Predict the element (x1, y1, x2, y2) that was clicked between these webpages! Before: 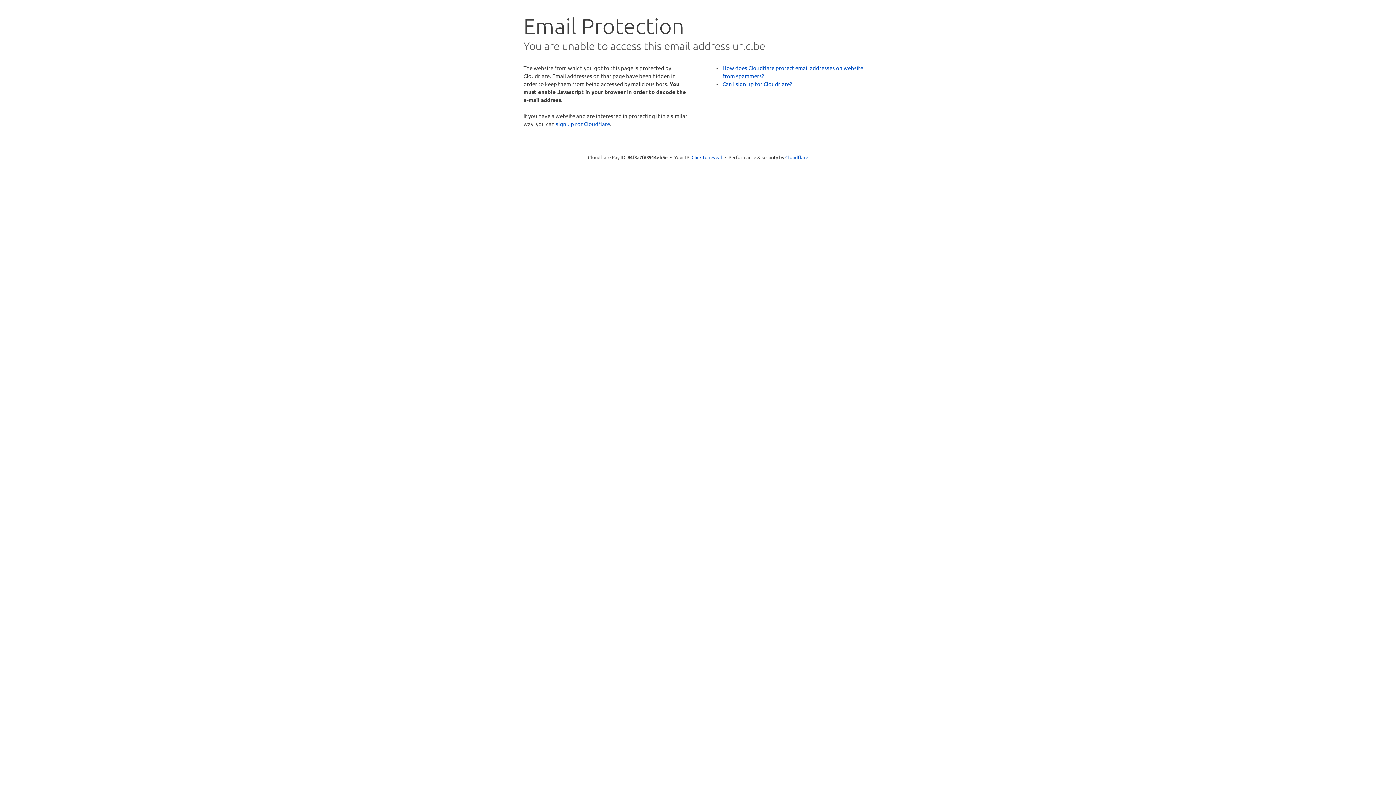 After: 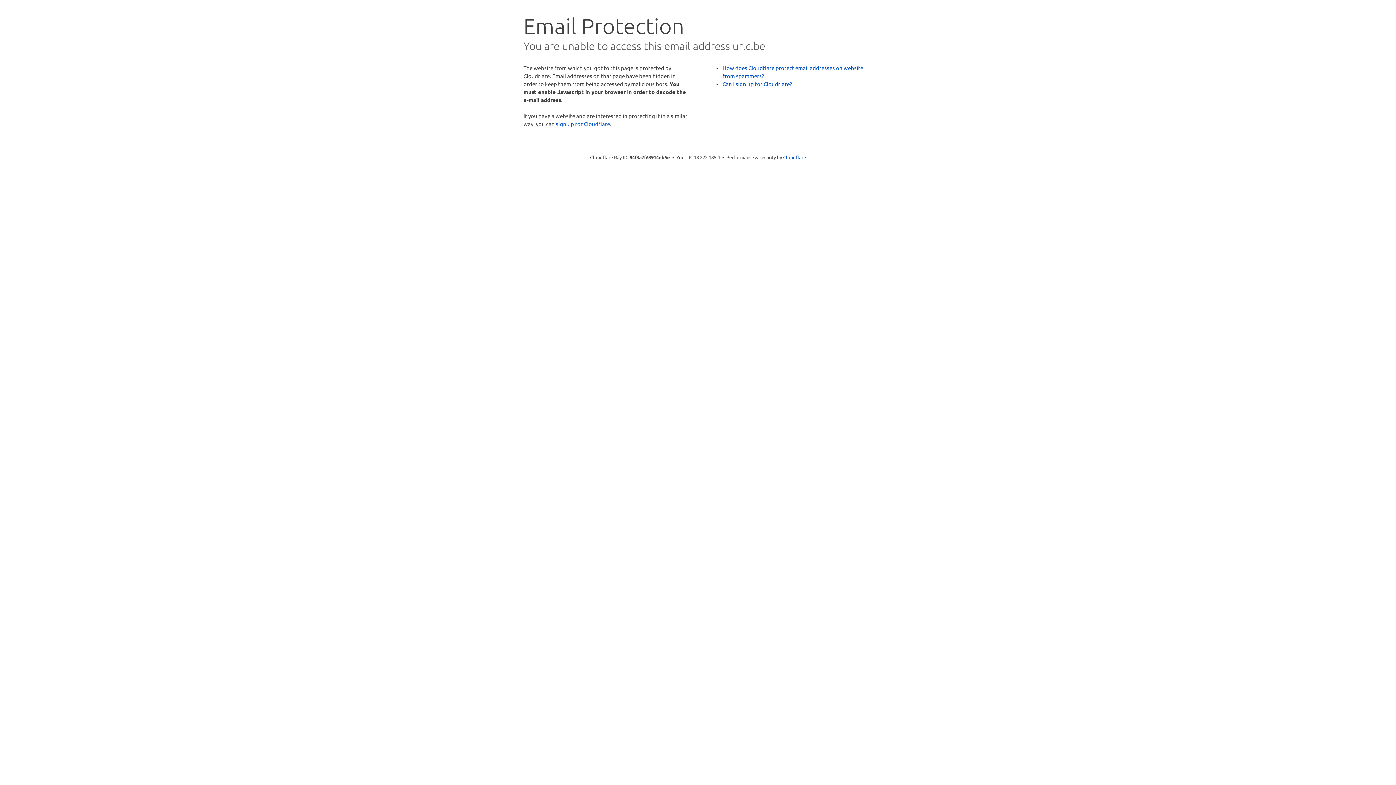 Action: label: Click to reveal bbox: (691, 153, 722, 160)